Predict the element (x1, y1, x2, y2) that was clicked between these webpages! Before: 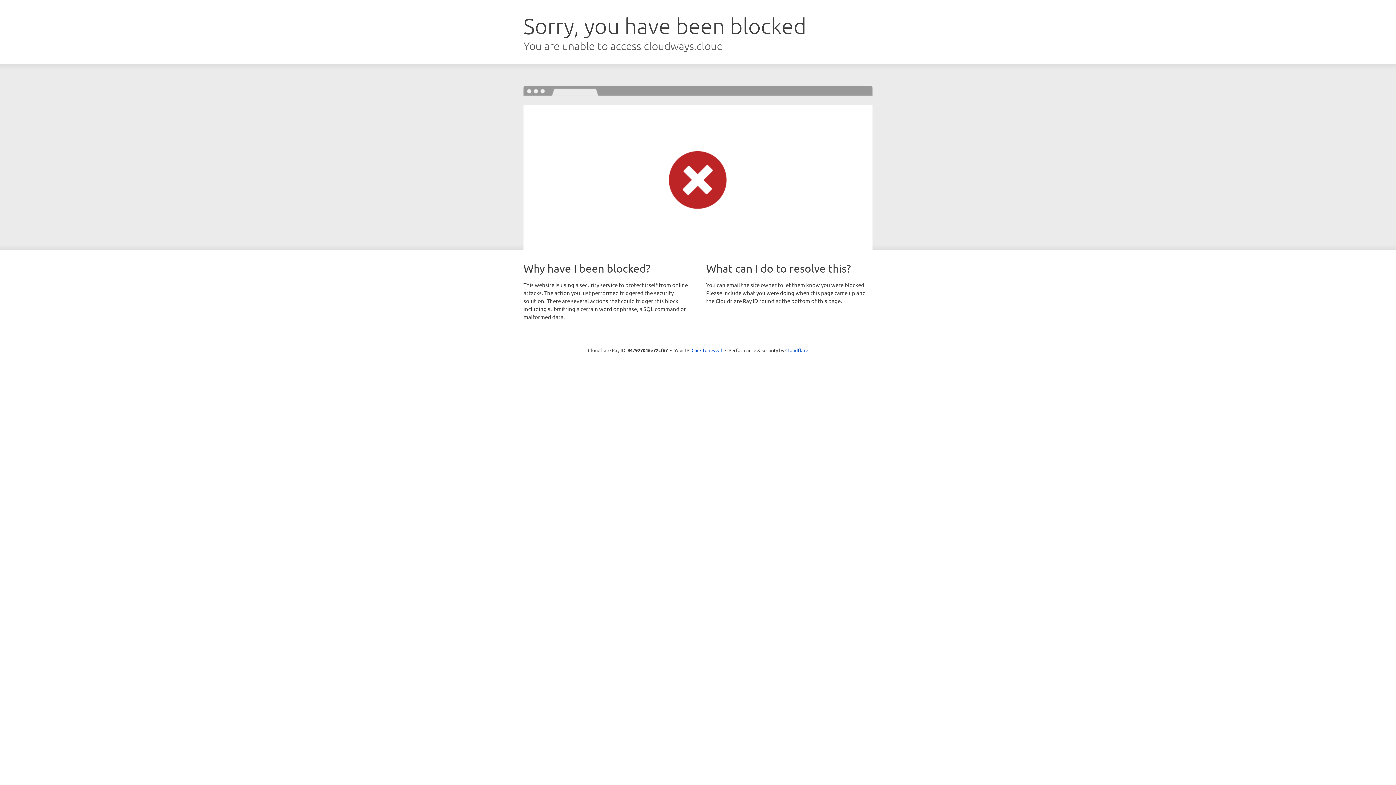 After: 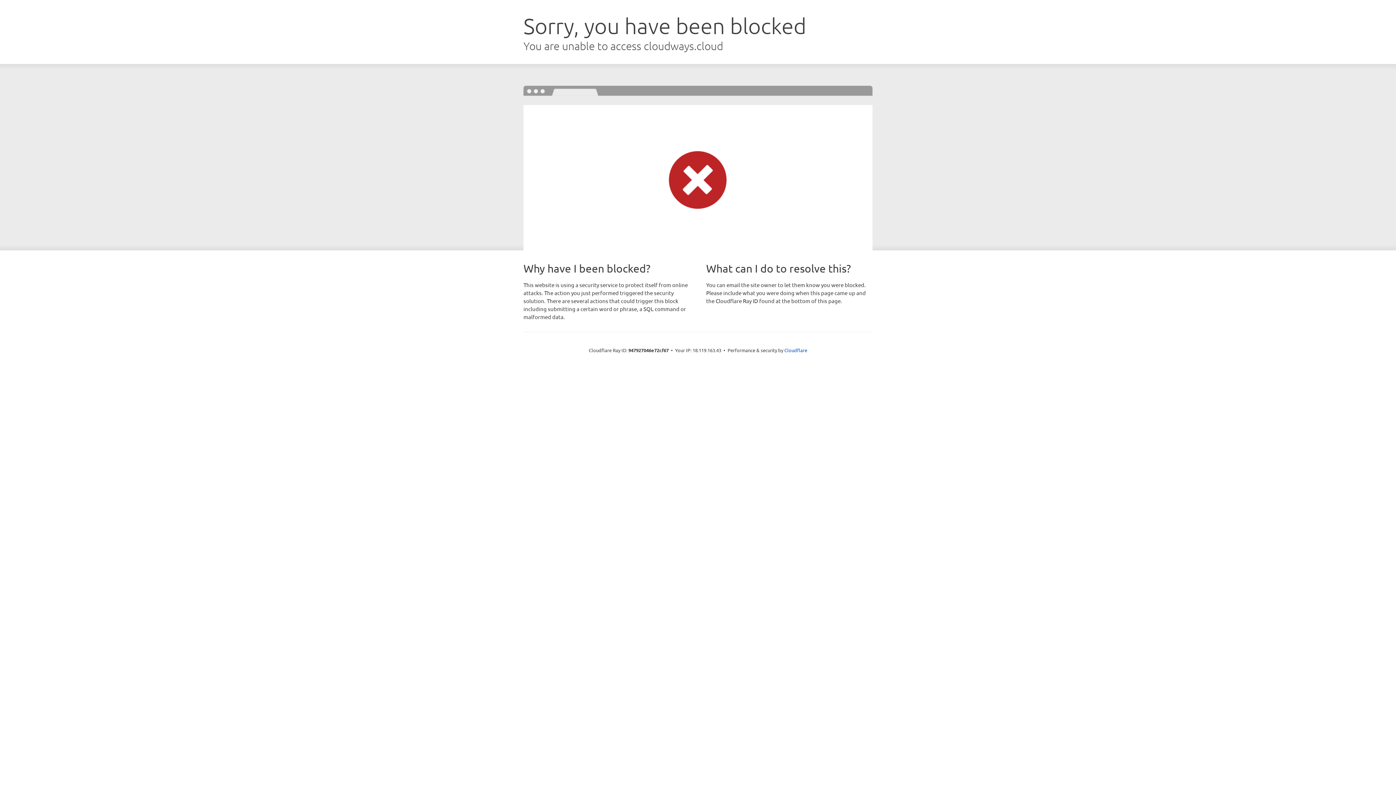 Action: label: Click to reveal bbox: (691, 346, 722, 353)